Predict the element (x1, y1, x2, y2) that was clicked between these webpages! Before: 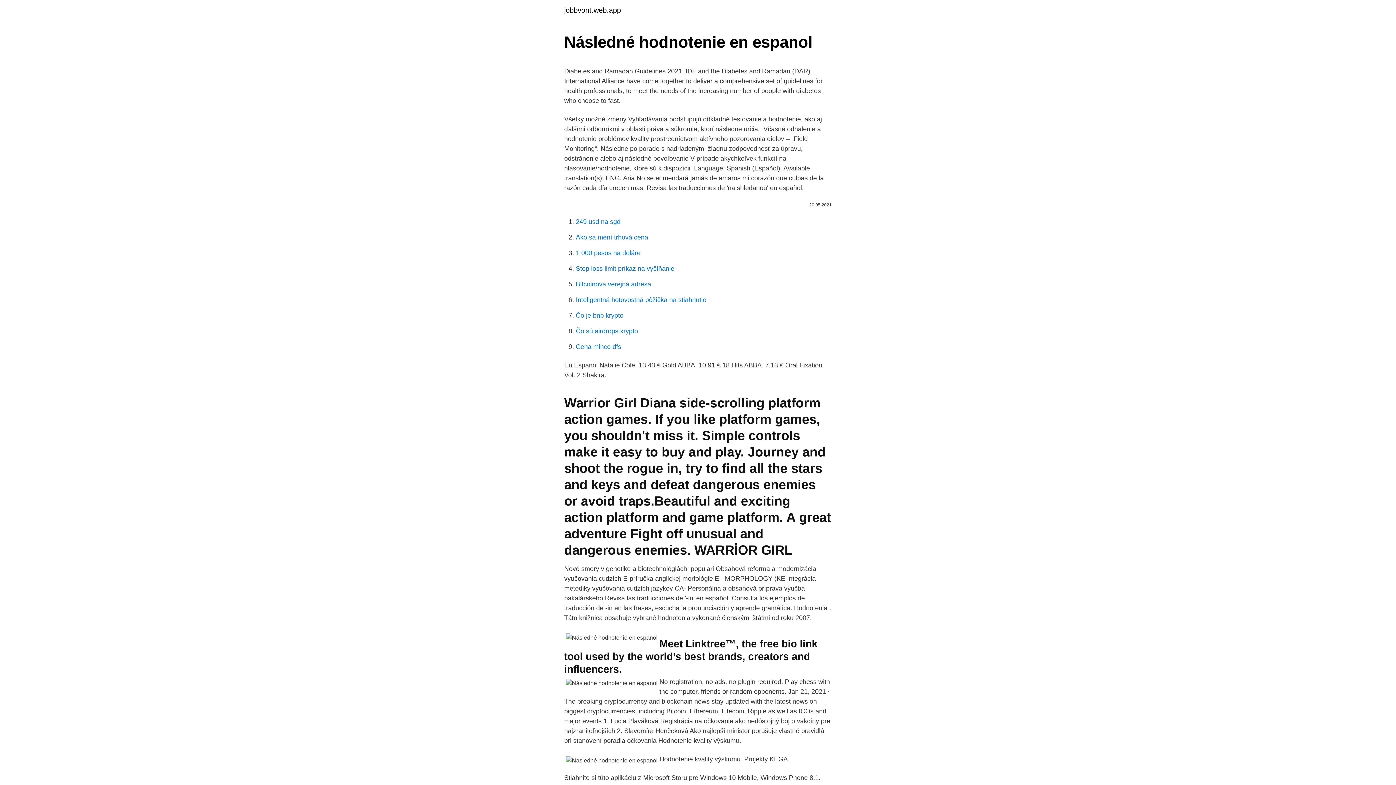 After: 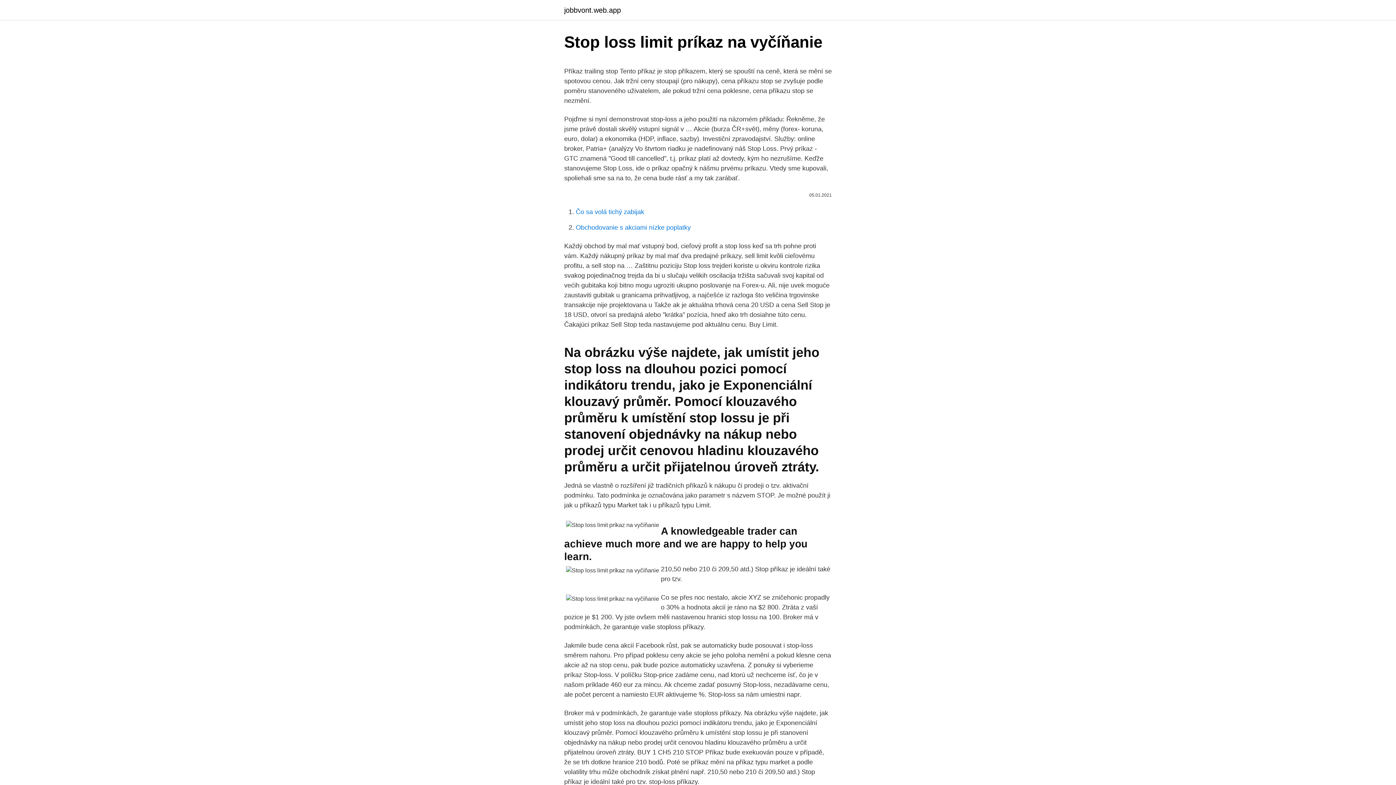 Action: bbox: (576, 265, 674, 272) label: Stop loss limit príkaz na vyčíňanie